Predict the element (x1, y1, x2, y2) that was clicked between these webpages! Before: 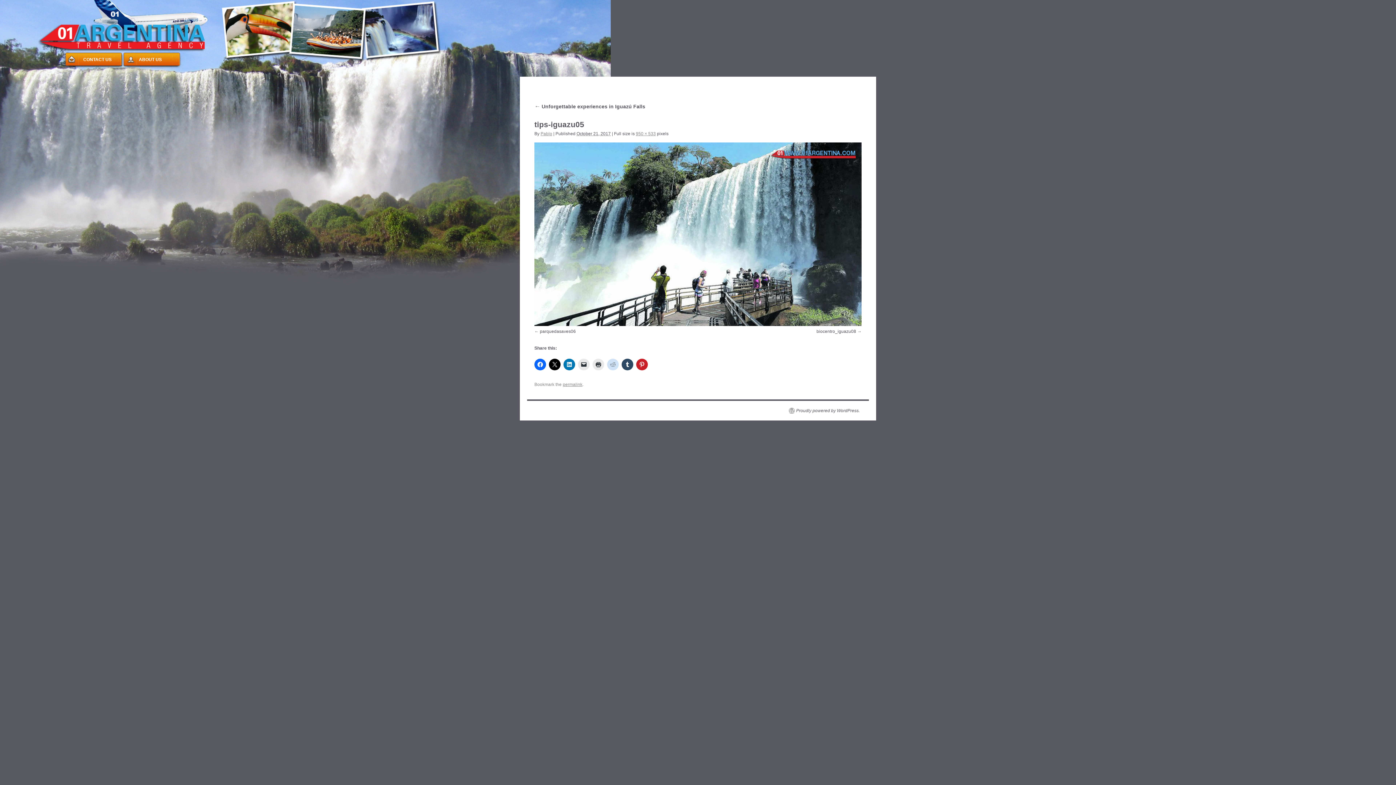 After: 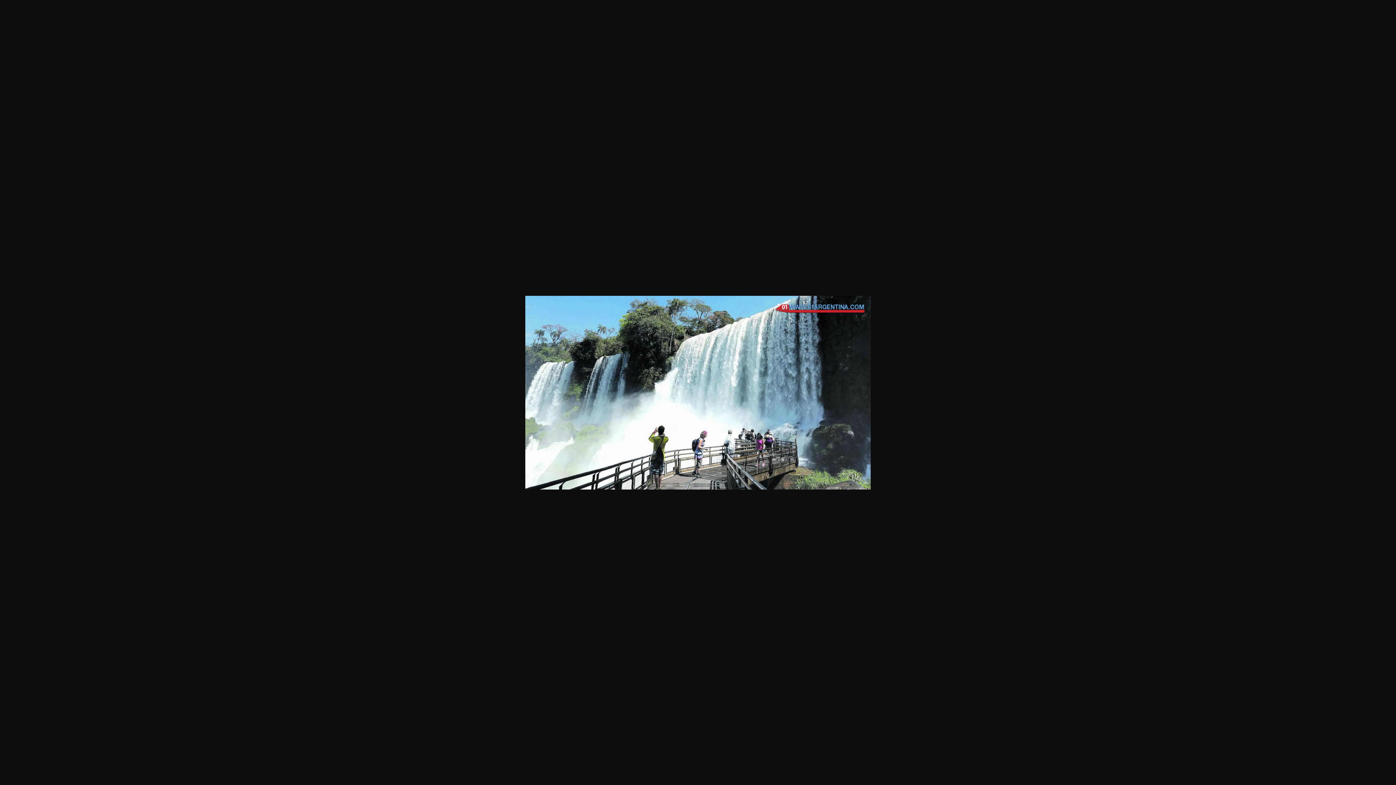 Action: bbox: (636, 131, 656, 136) label: 950 × 533